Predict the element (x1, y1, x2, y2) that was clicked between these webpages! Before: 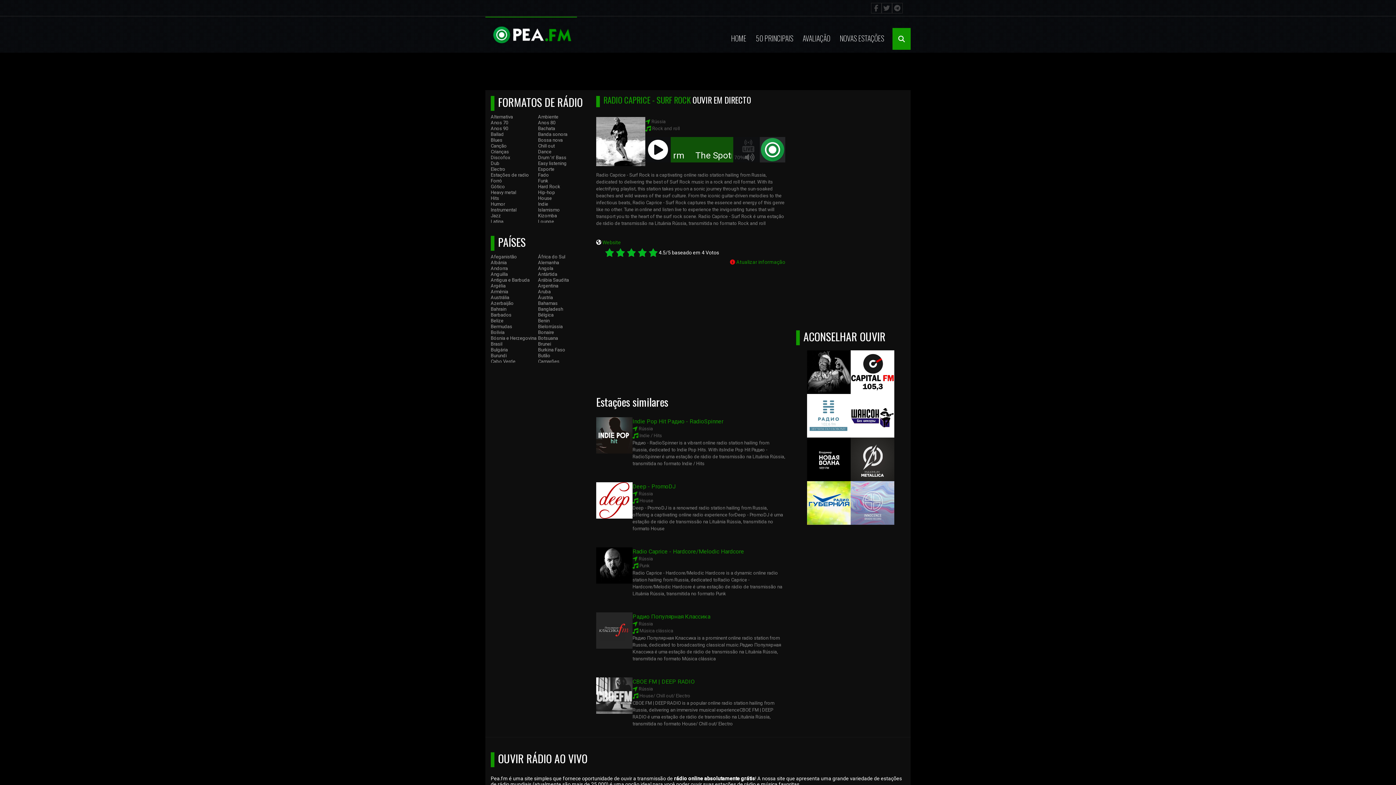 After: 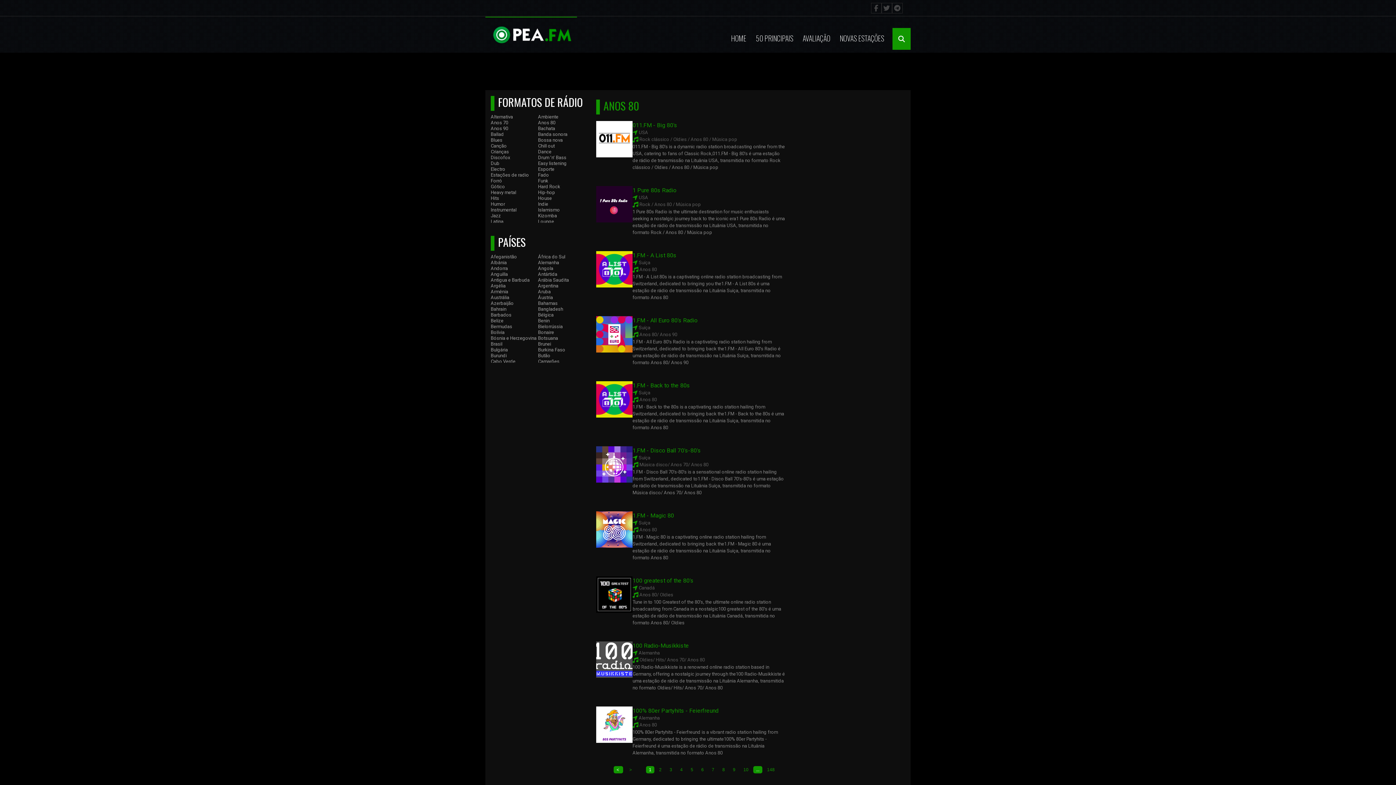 Action: bbox: (538, 120, 555, 125) label: Anos 80